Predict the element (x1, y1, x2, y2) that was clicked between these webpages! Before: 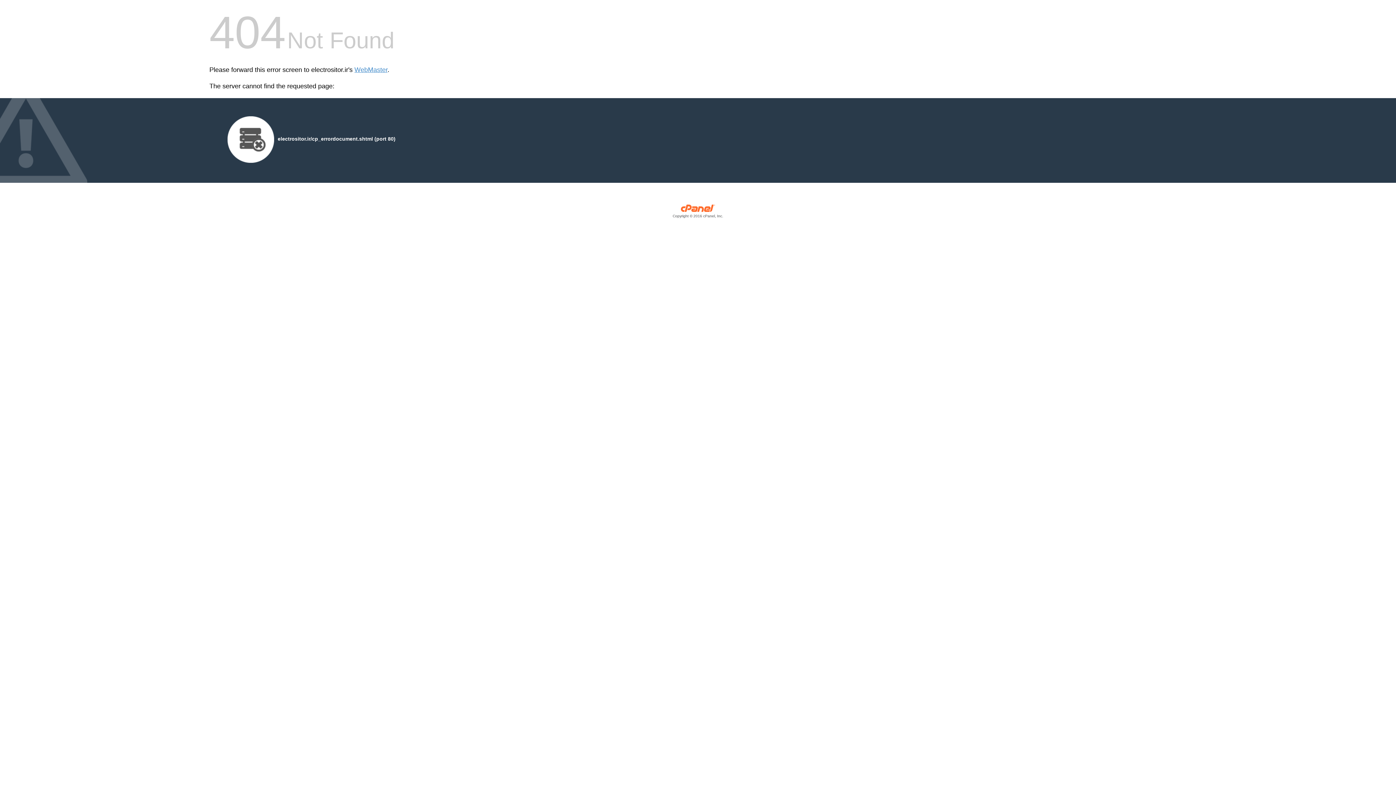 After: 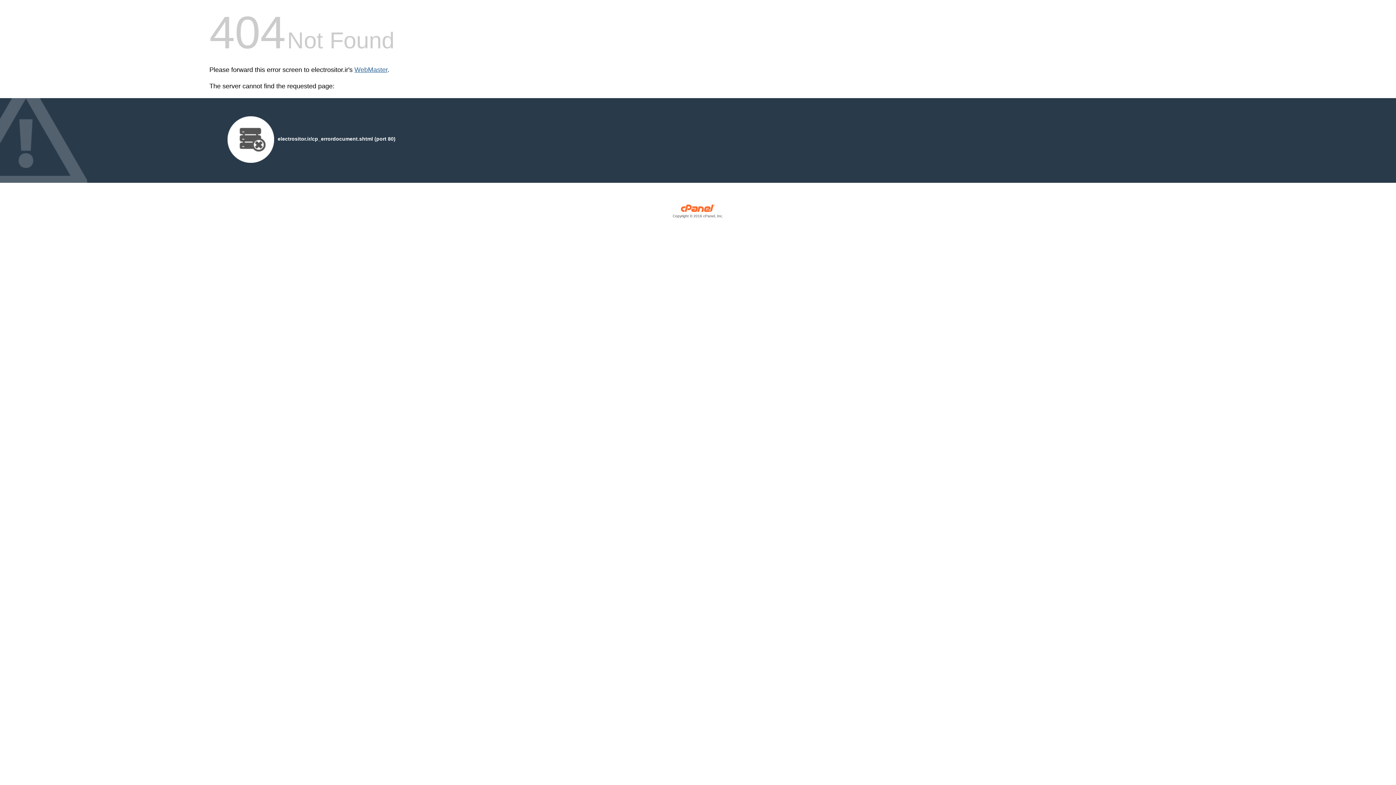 Action: label: WebMaster bbox: (354, 66, 387, 73)